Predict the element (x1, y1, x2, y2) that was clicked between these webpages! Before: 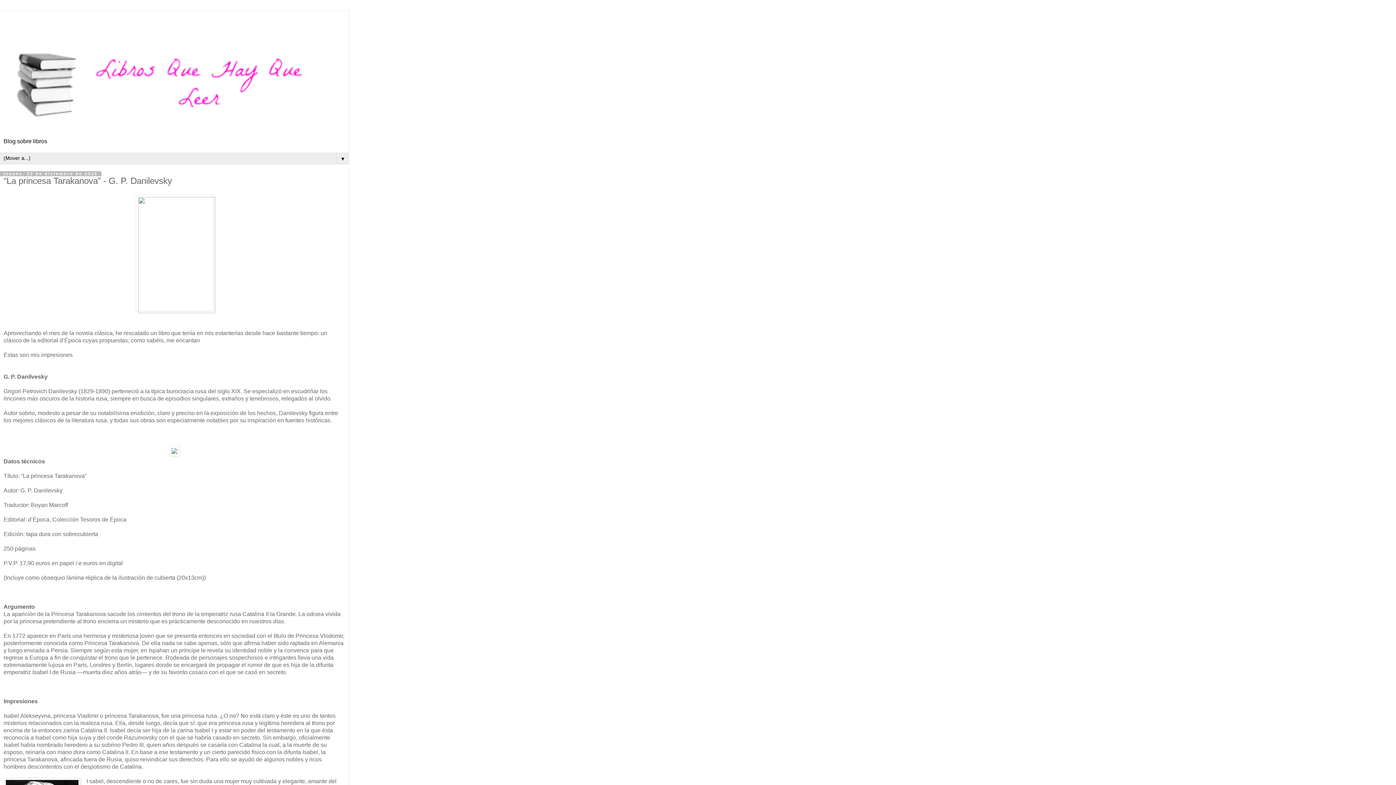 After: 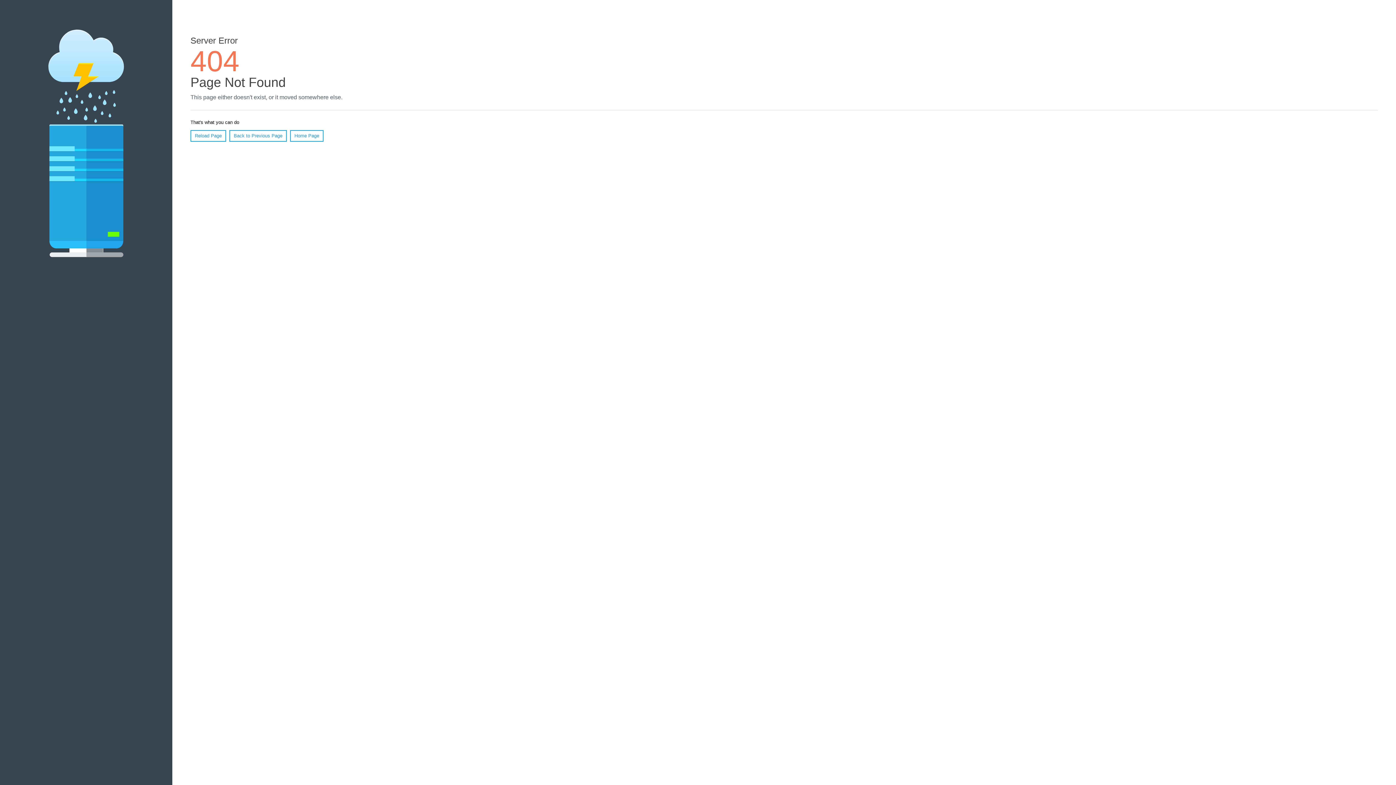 Action: bbox: (135, 308, 213, 314)